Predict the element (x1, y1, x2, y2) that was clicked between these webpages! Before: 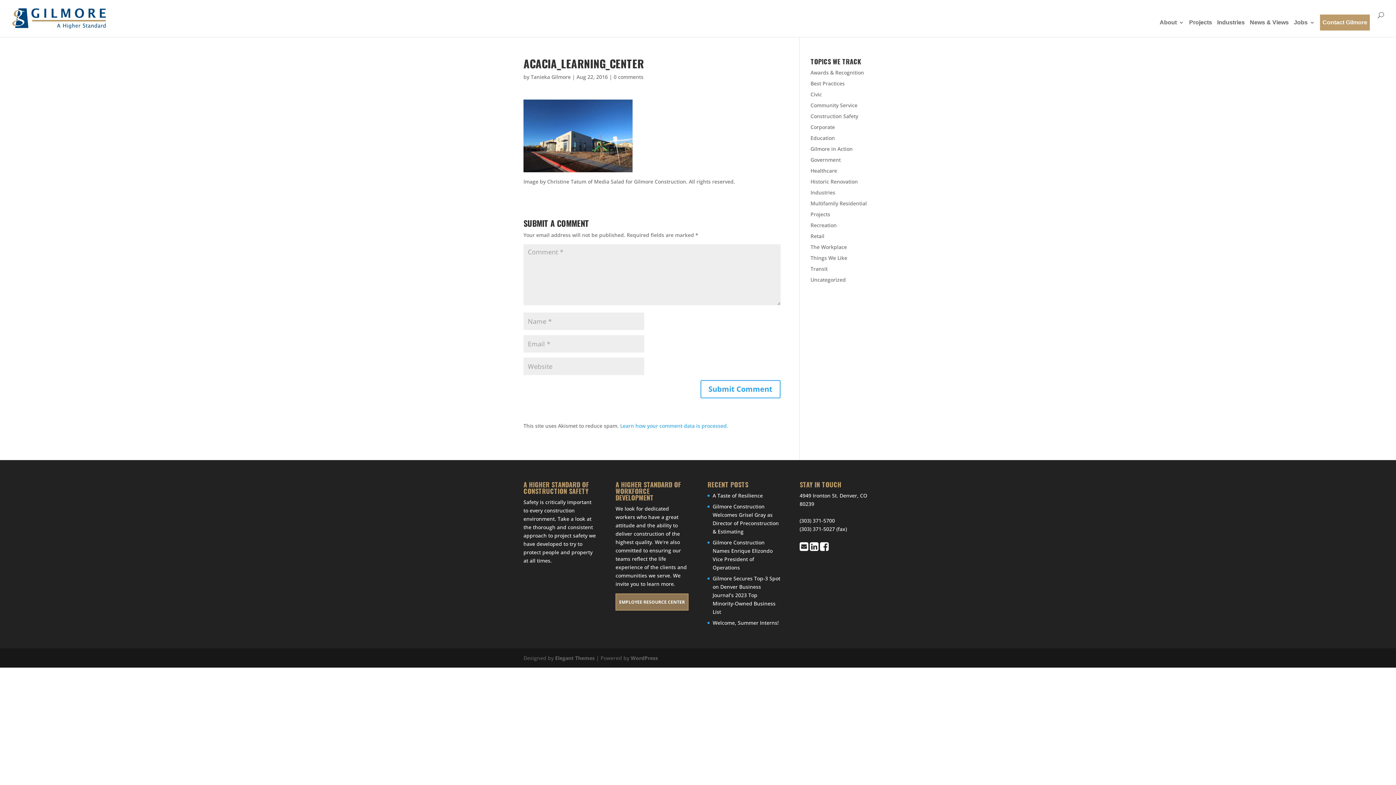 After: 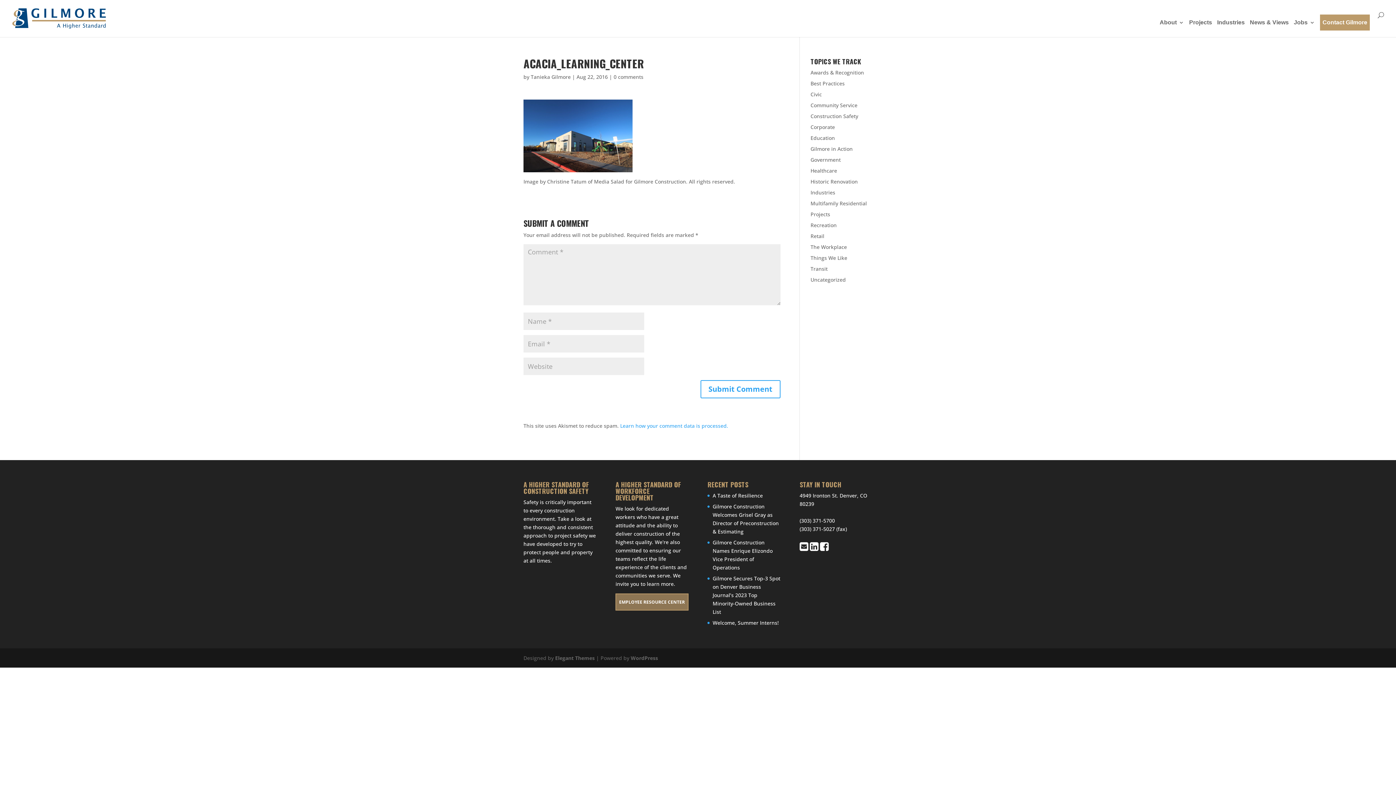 Action: label: Learn how your comment data is processed. bbox: (620, 422, 728, 429)